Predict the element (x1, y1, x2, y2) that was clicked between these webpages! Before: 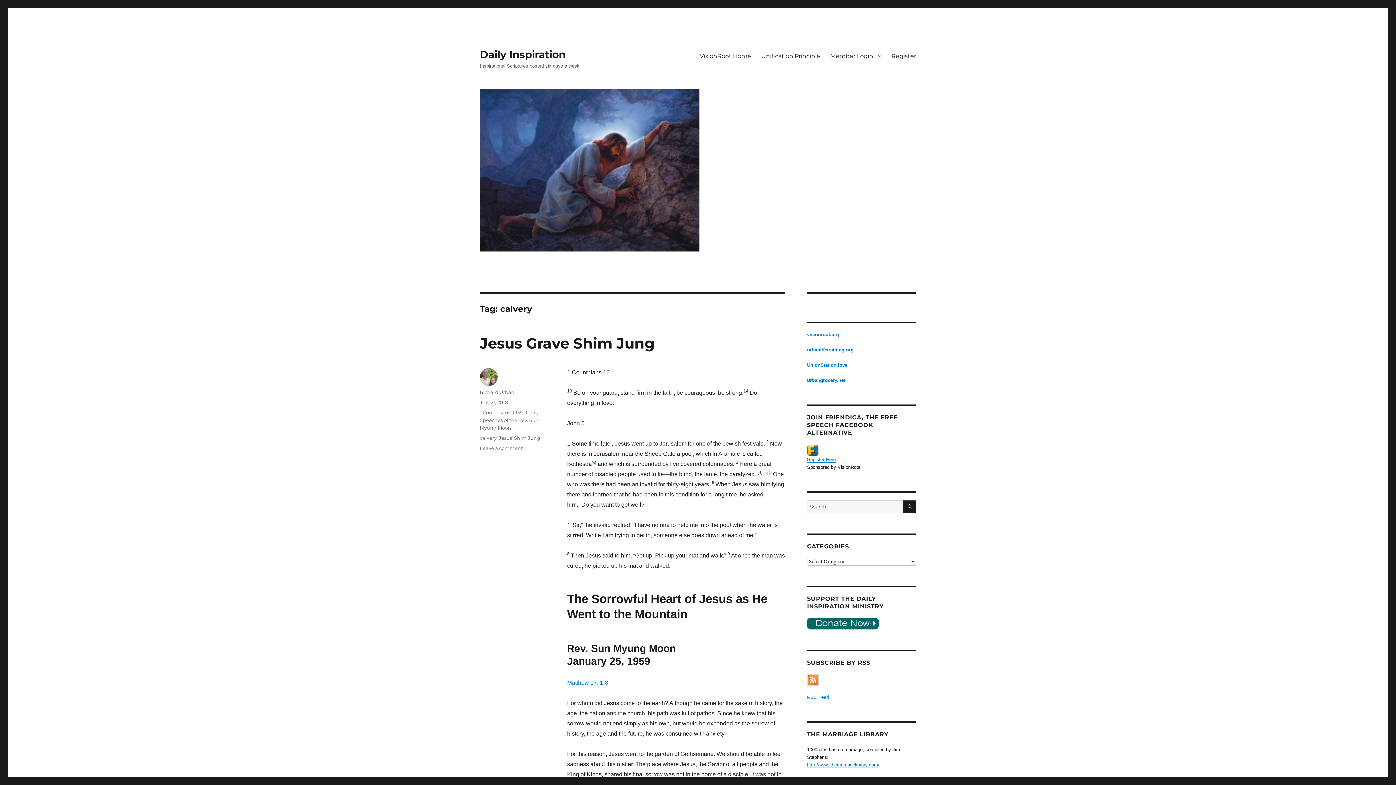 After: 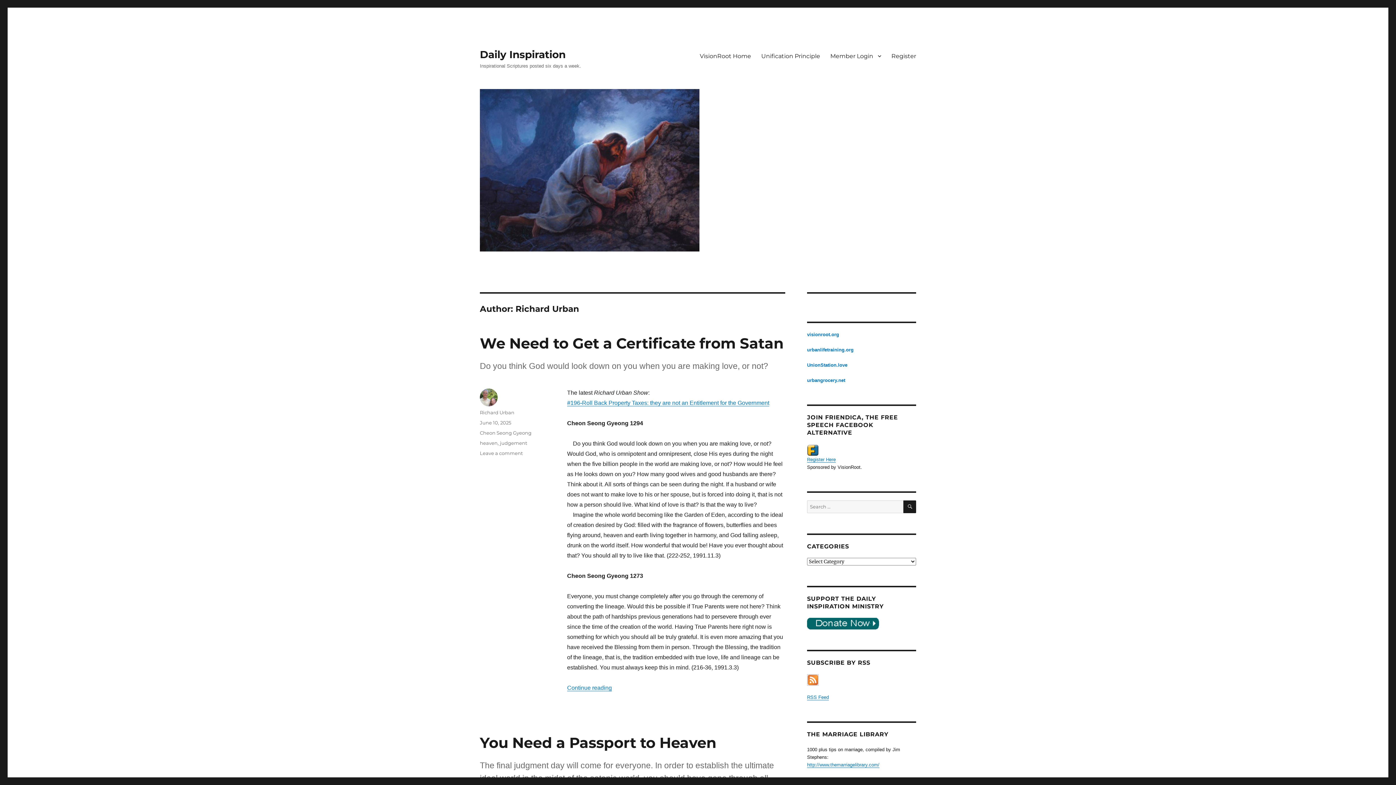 Action: bbox: (480, 389, 514, 395) label: Richard Urban